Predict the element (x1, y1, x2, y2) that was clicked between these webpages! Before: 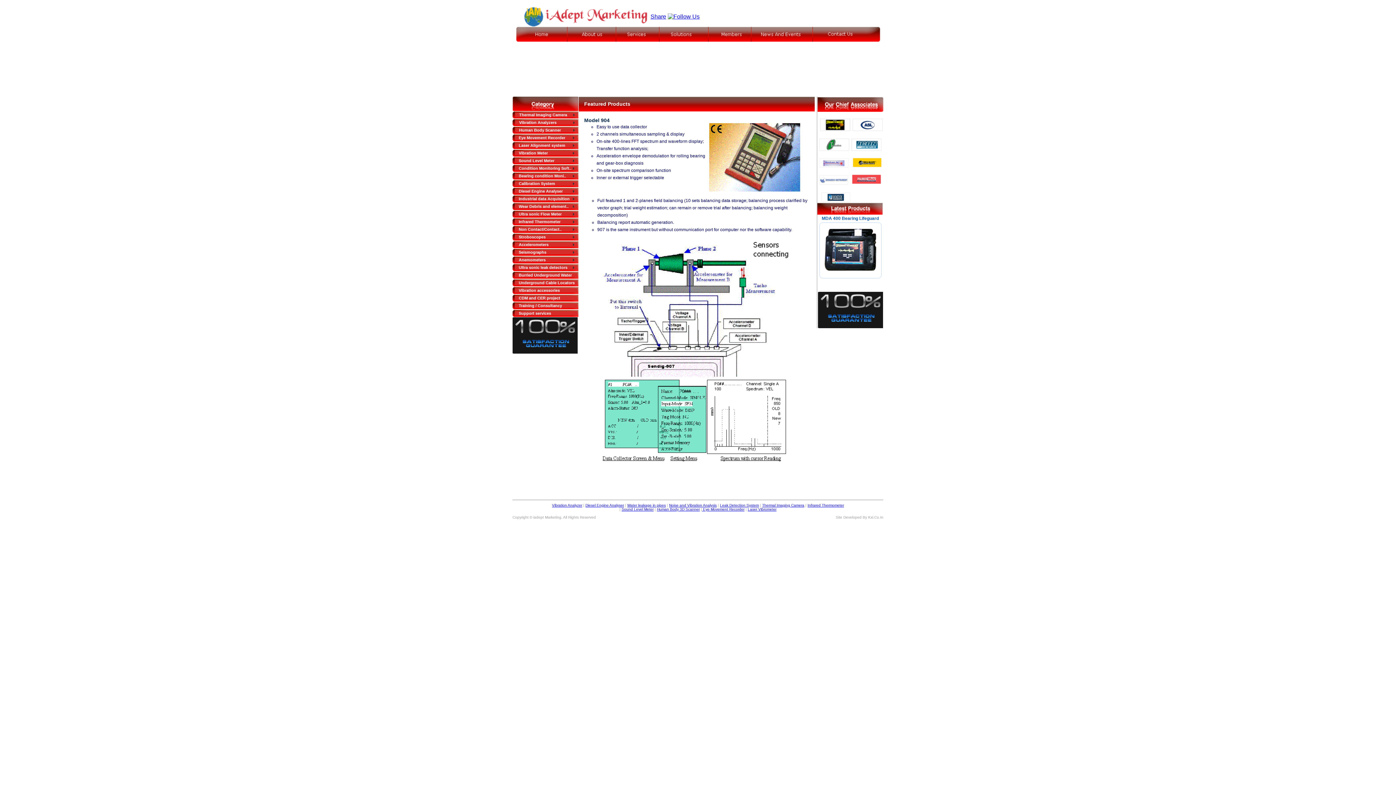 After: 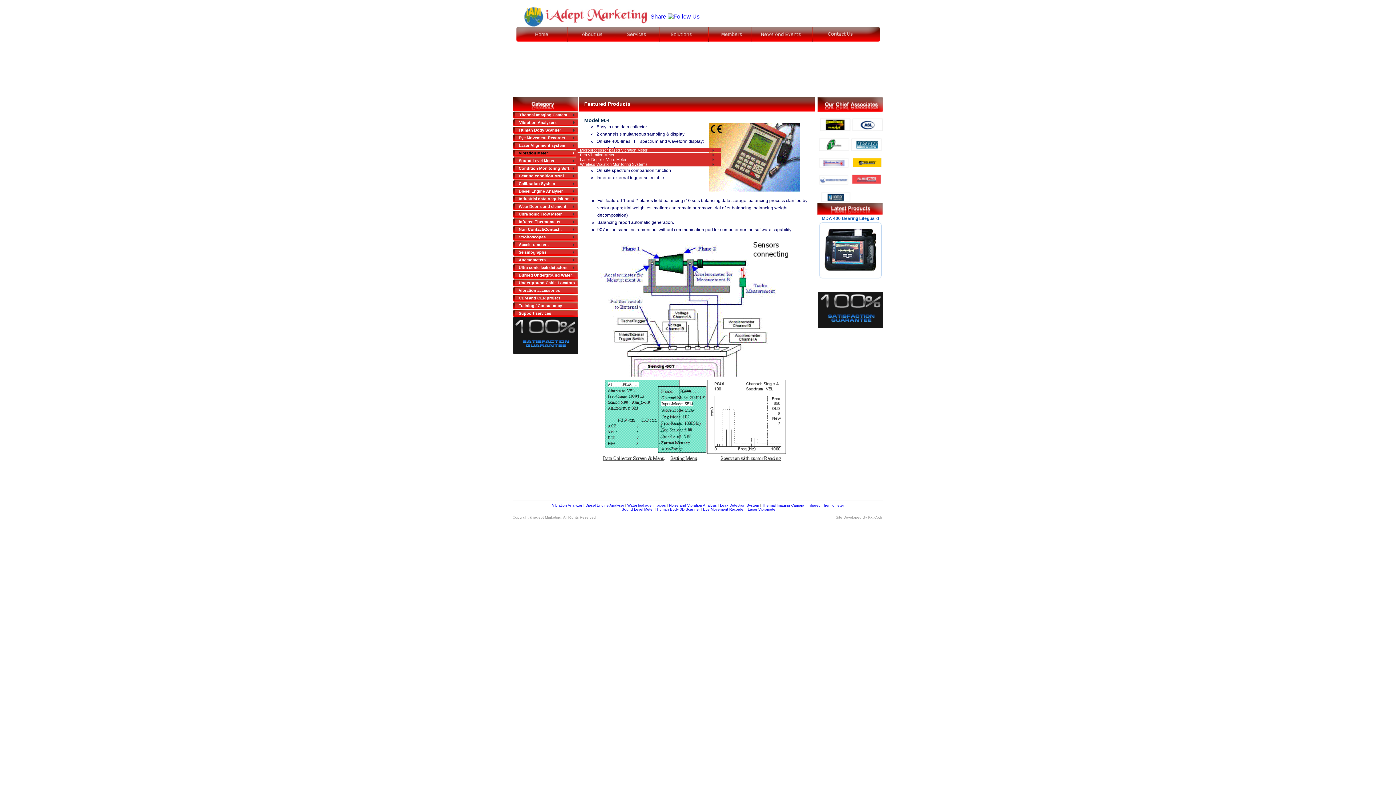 Action: bbox: (514, 150, 577, 155) label: Vibration Meter